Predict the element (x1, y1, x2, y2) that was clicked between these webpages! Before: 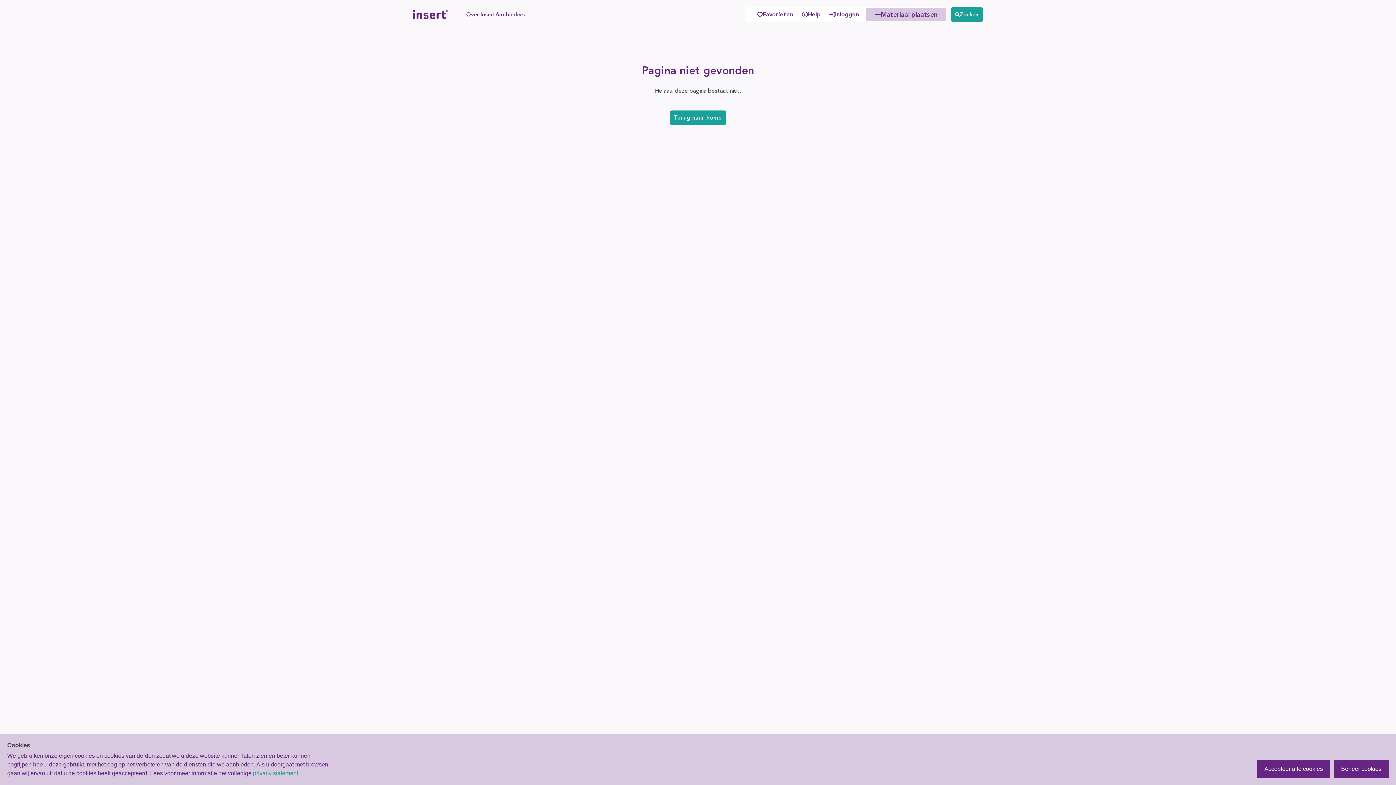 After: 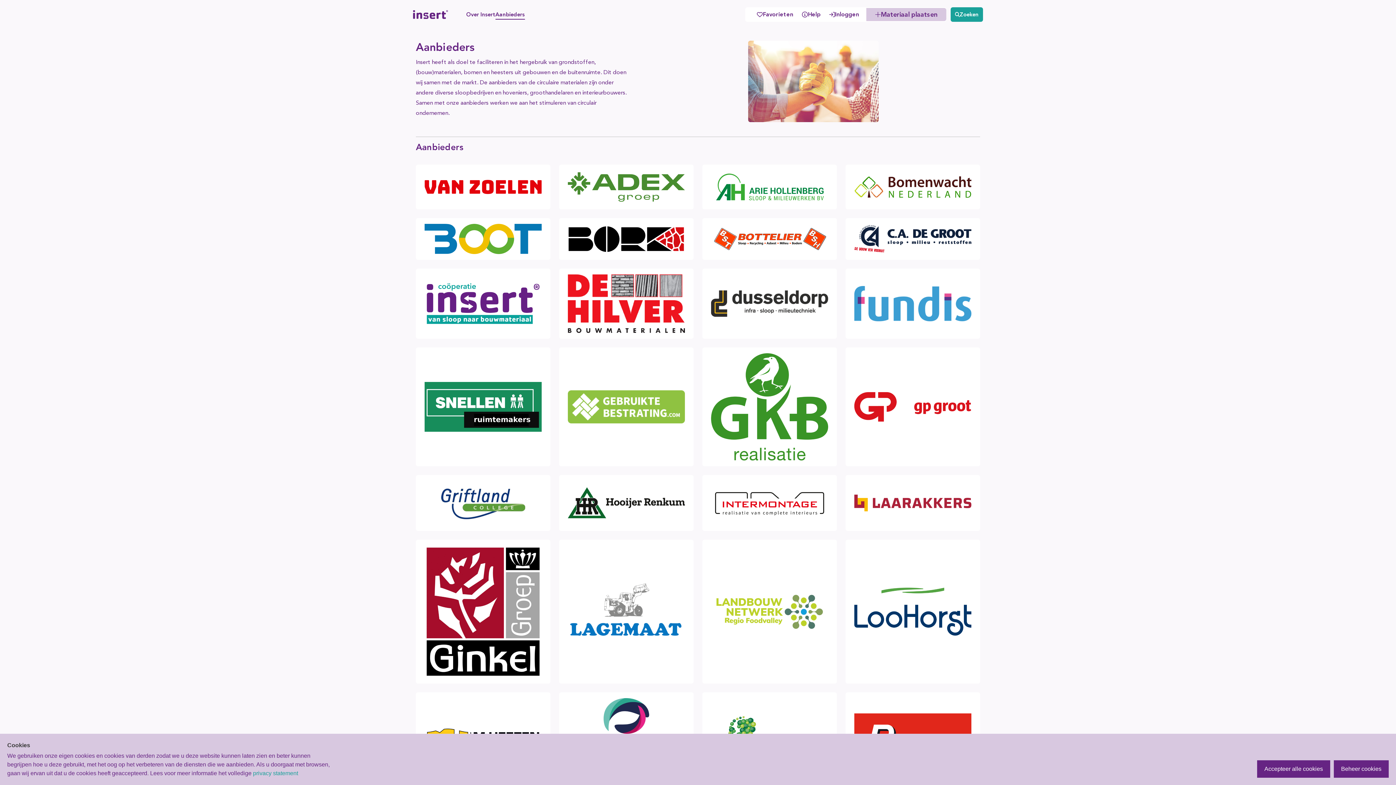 Action: bbox: (495, 9, 524, 19) label: Aanbieders